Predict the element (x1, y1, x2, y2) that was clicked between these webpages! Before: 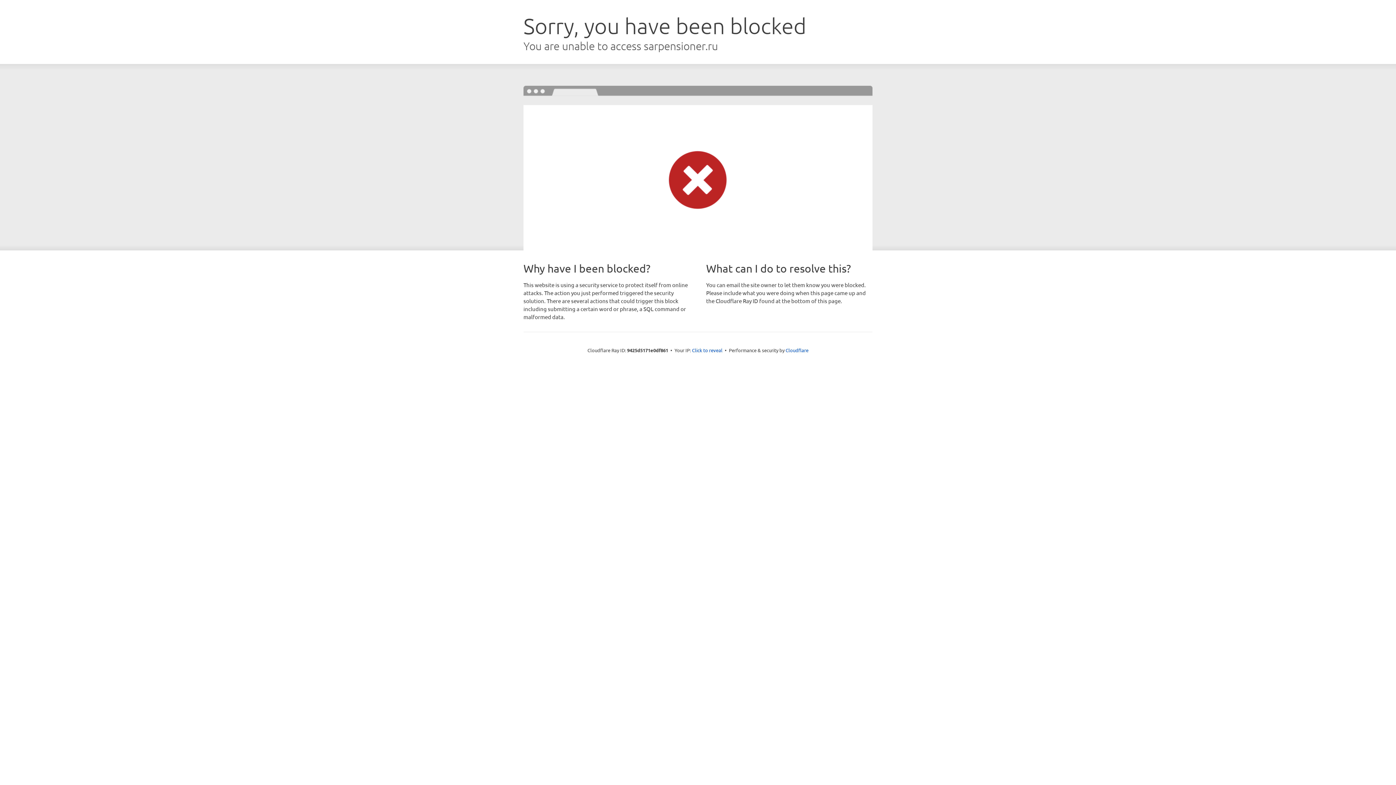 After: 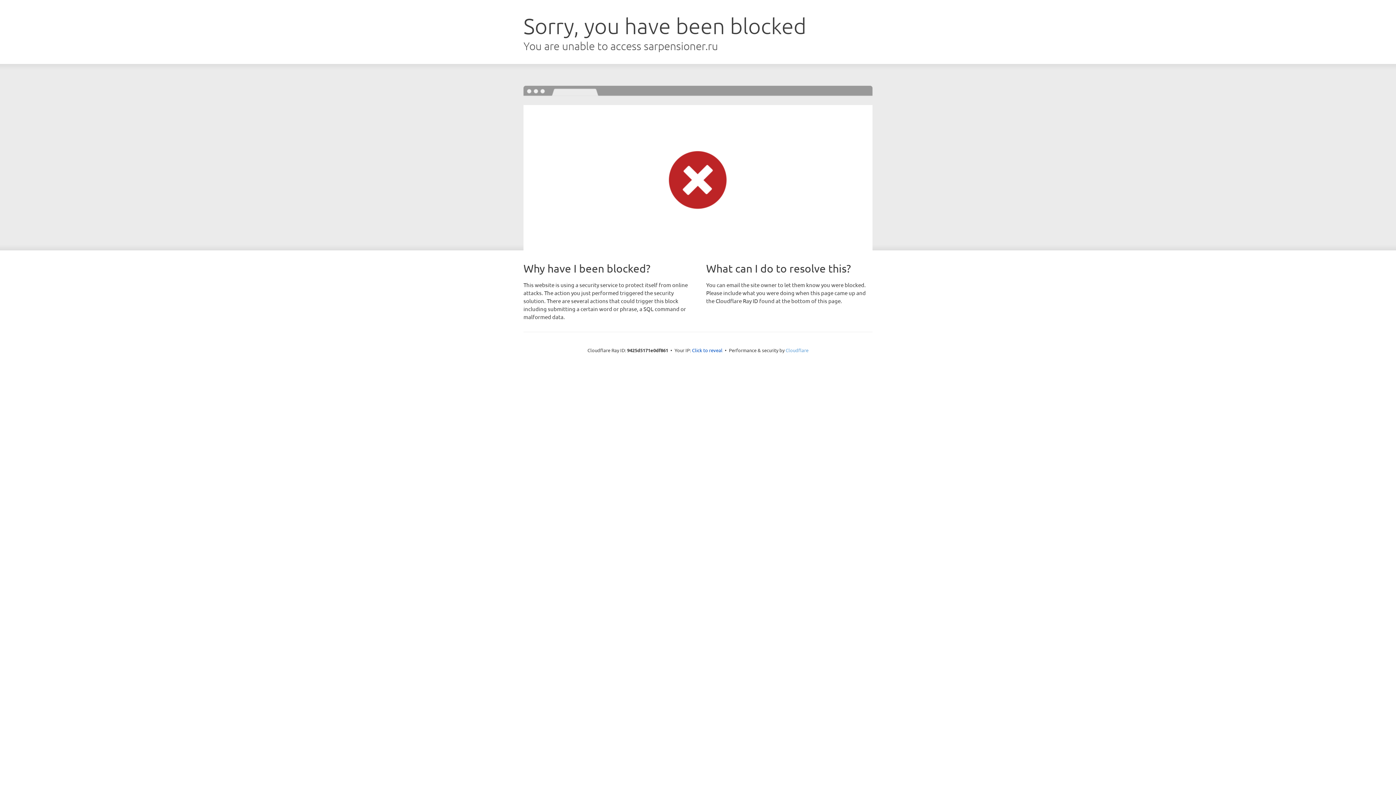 Action: bbox: (785, 347, 808, 353) label: Cloudflare